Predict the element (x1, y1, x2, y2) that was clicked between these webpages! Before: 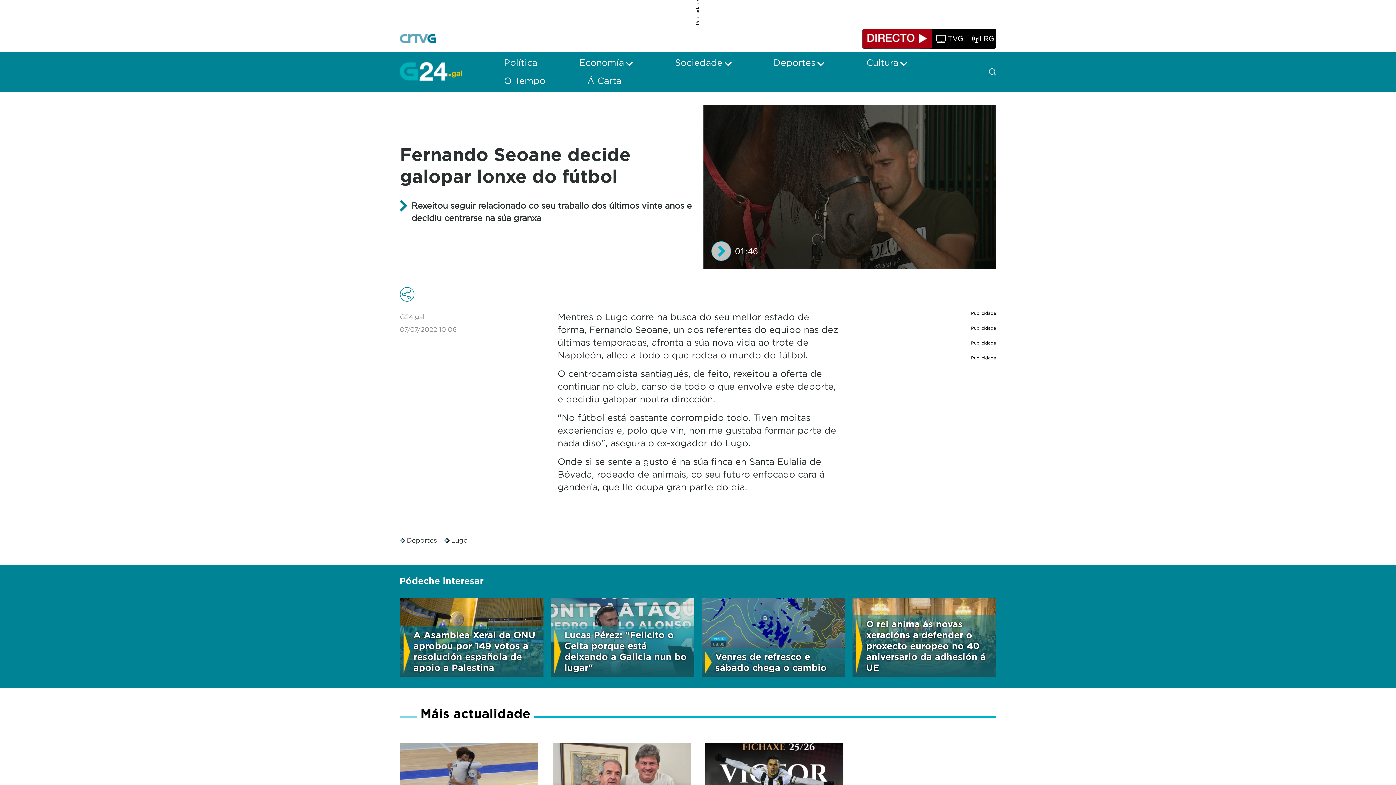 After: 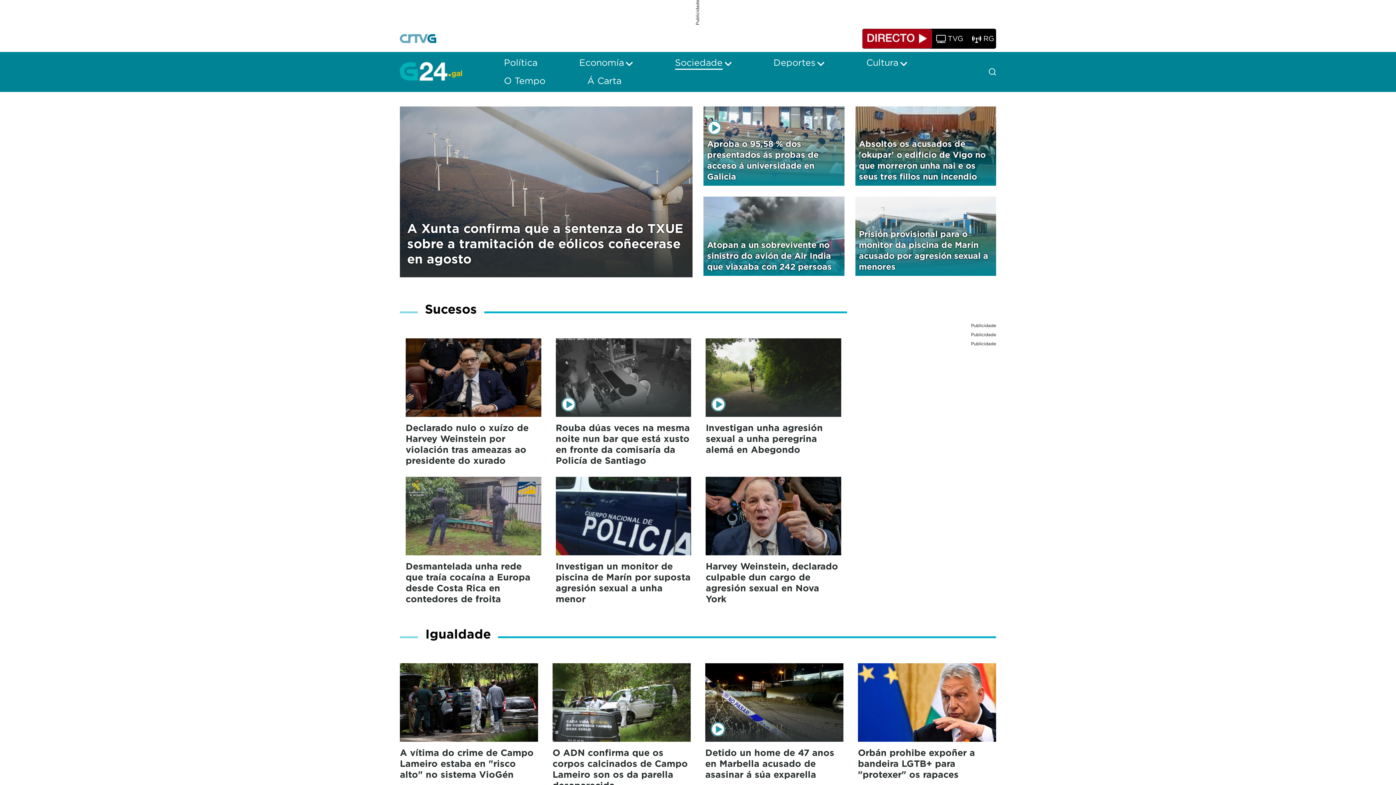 Action: bbox: (675, 58, 722, 67) label: Sociedade